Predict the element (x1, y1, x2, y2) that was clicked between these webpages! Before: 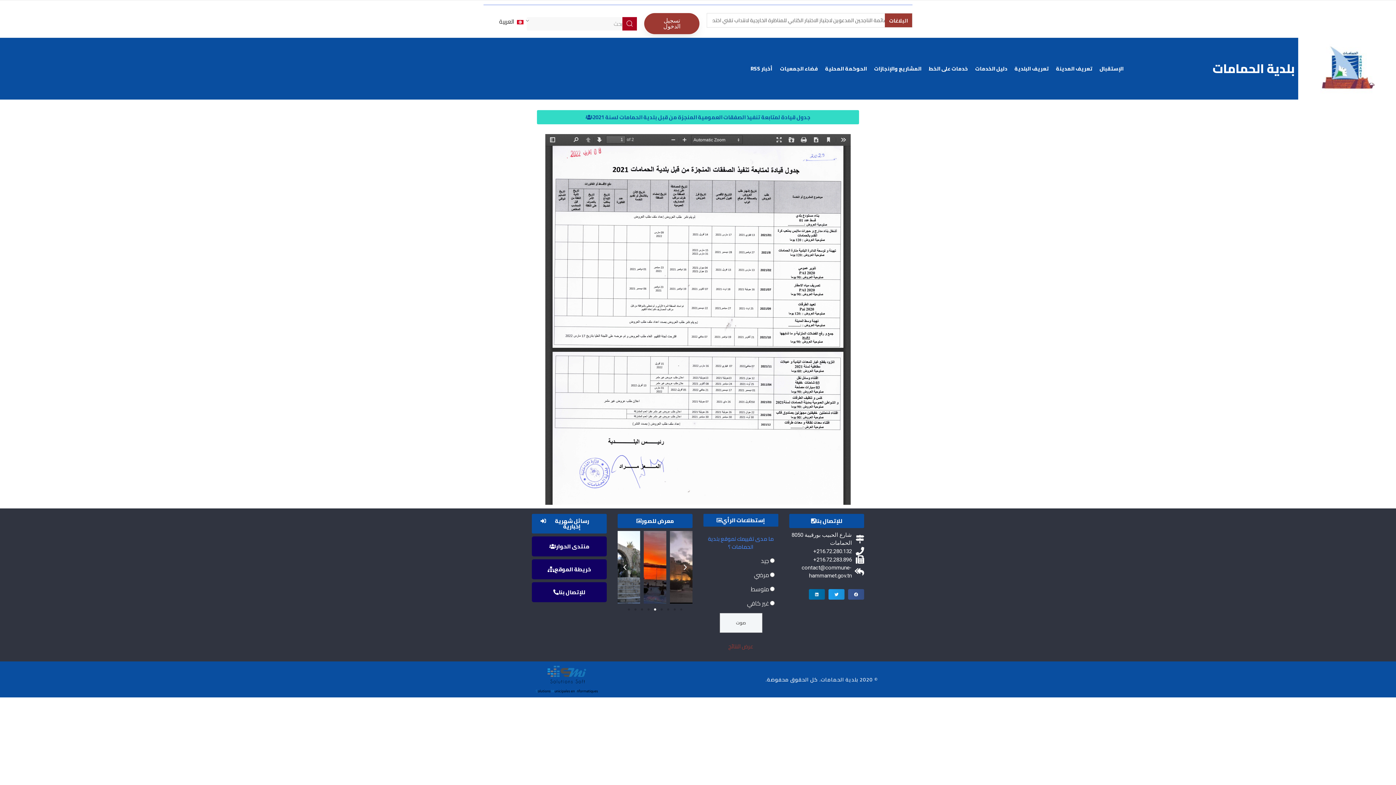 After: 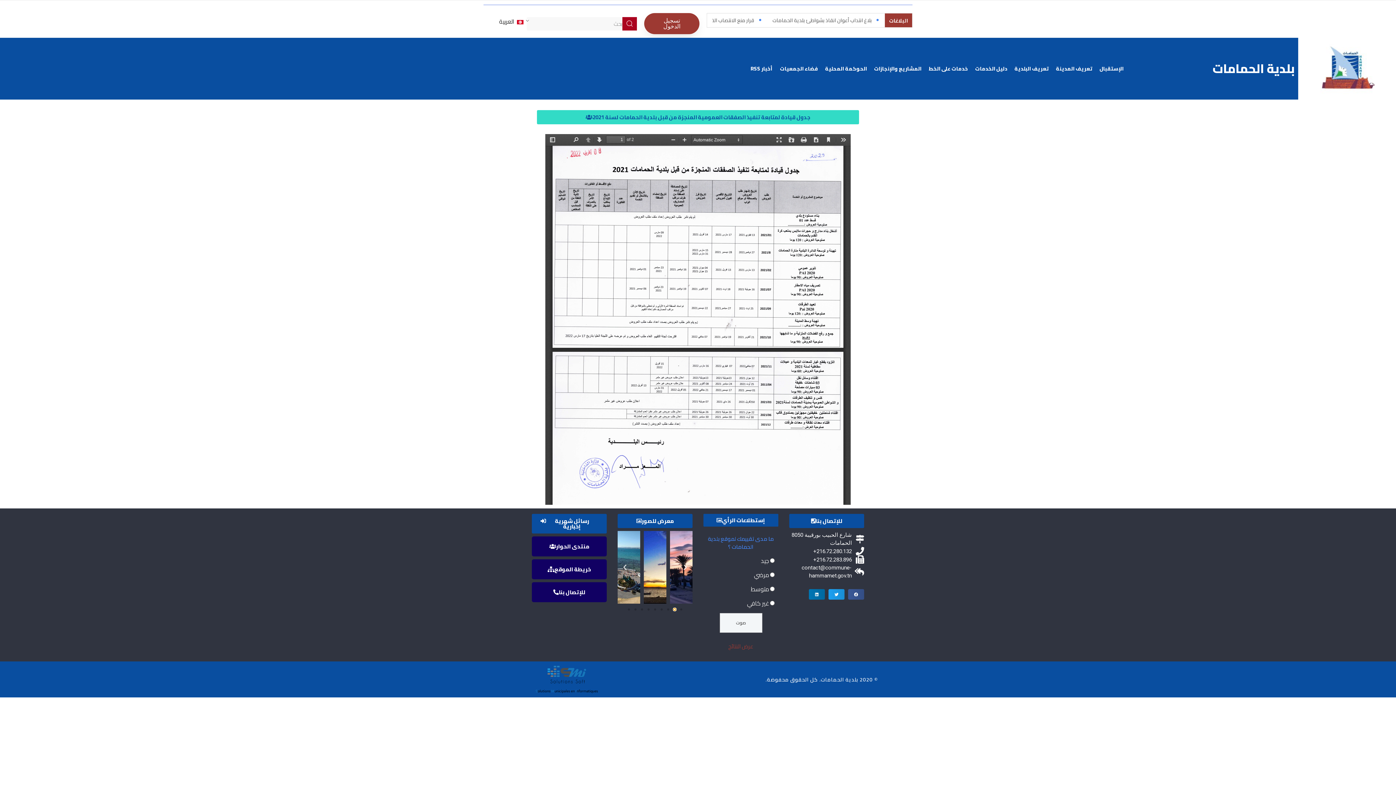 Action: label: Go to slide 2 bbox: (673, 608, 676, 610)